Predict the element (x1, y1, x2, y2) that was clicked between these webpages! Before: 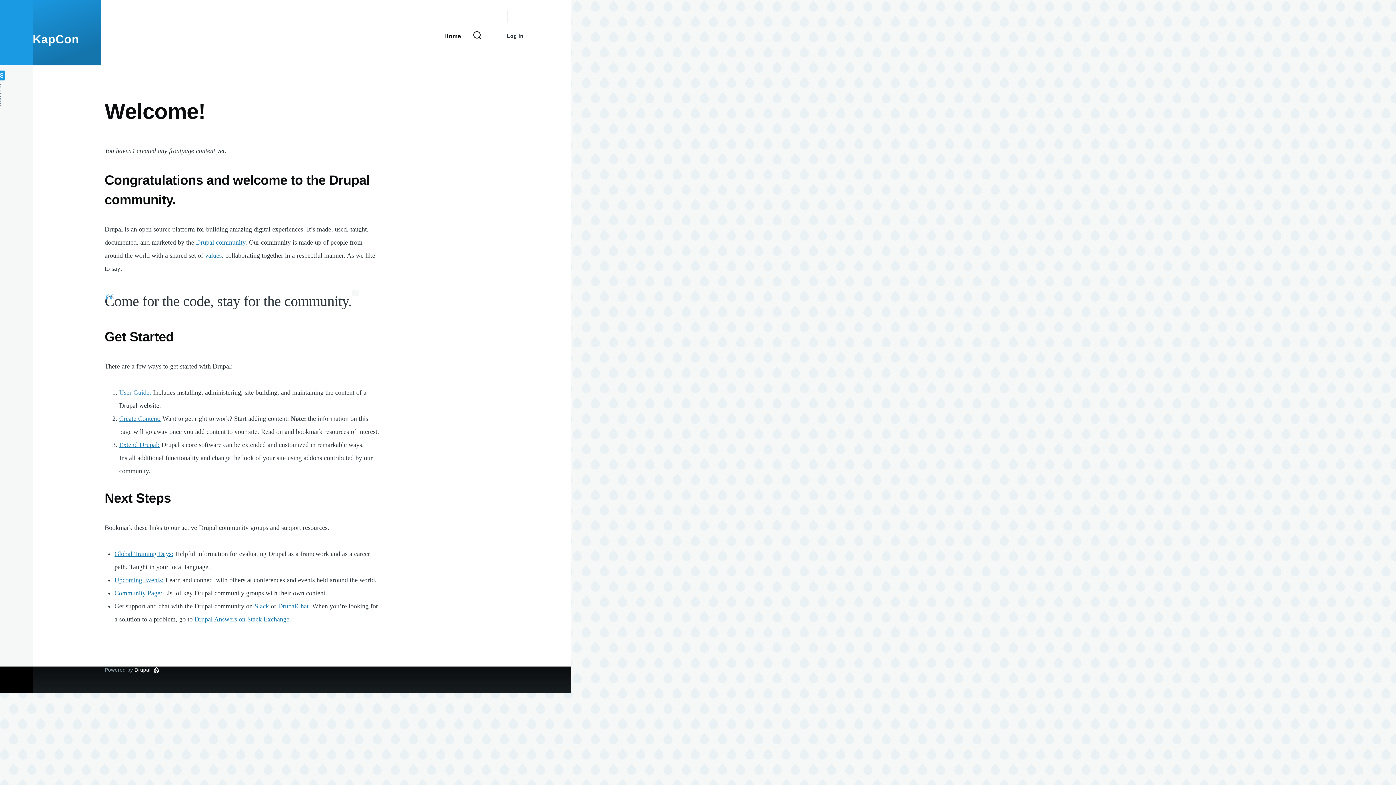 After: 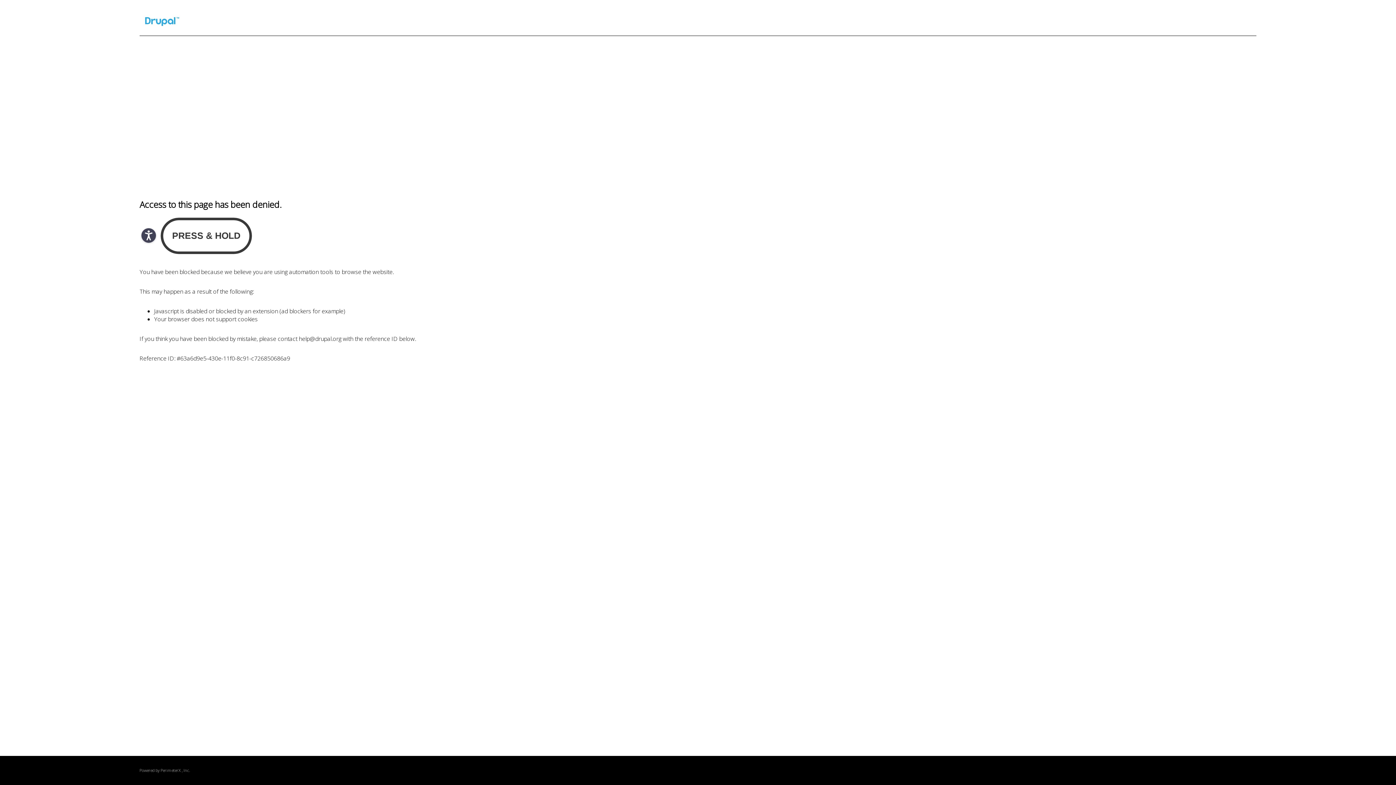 Action: bbox: (254, 602, 269, 610) label: Slack